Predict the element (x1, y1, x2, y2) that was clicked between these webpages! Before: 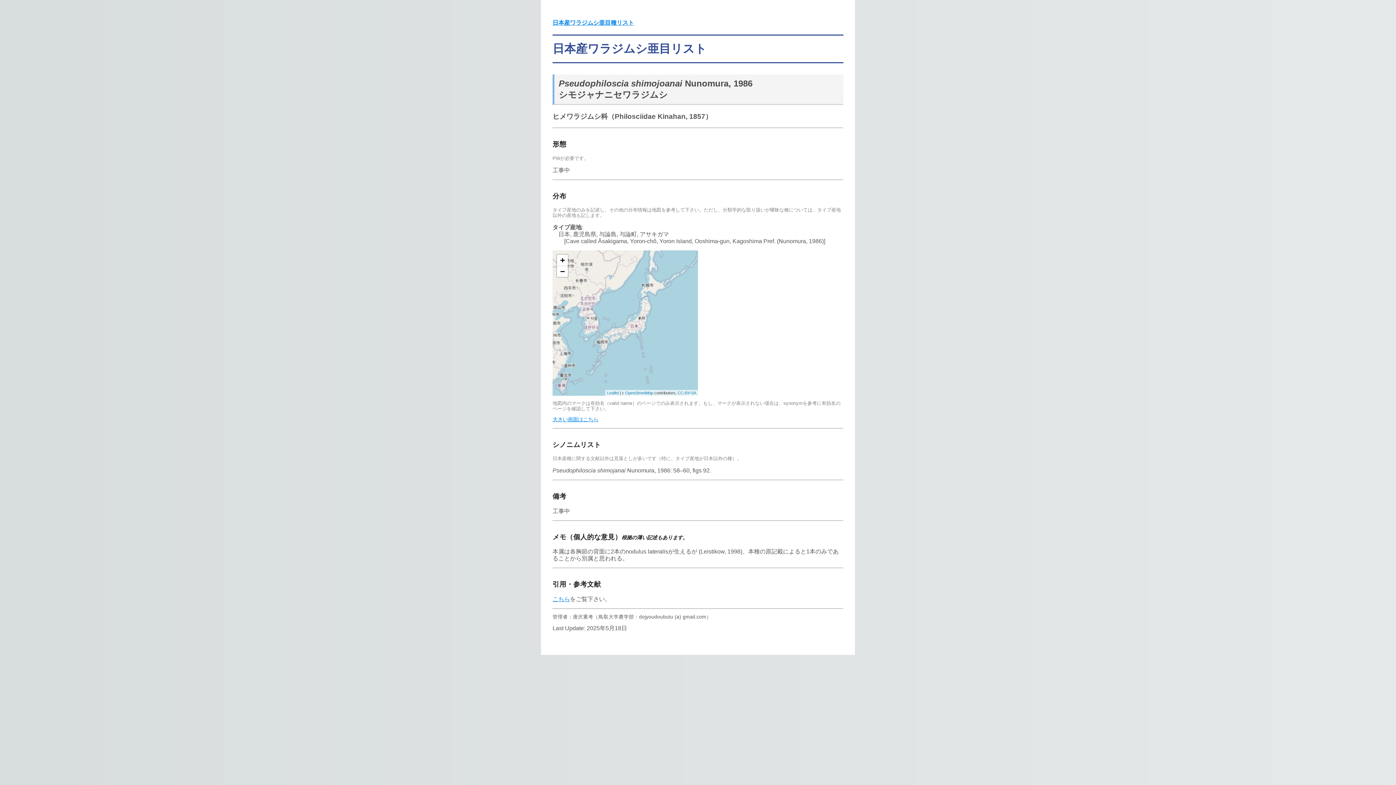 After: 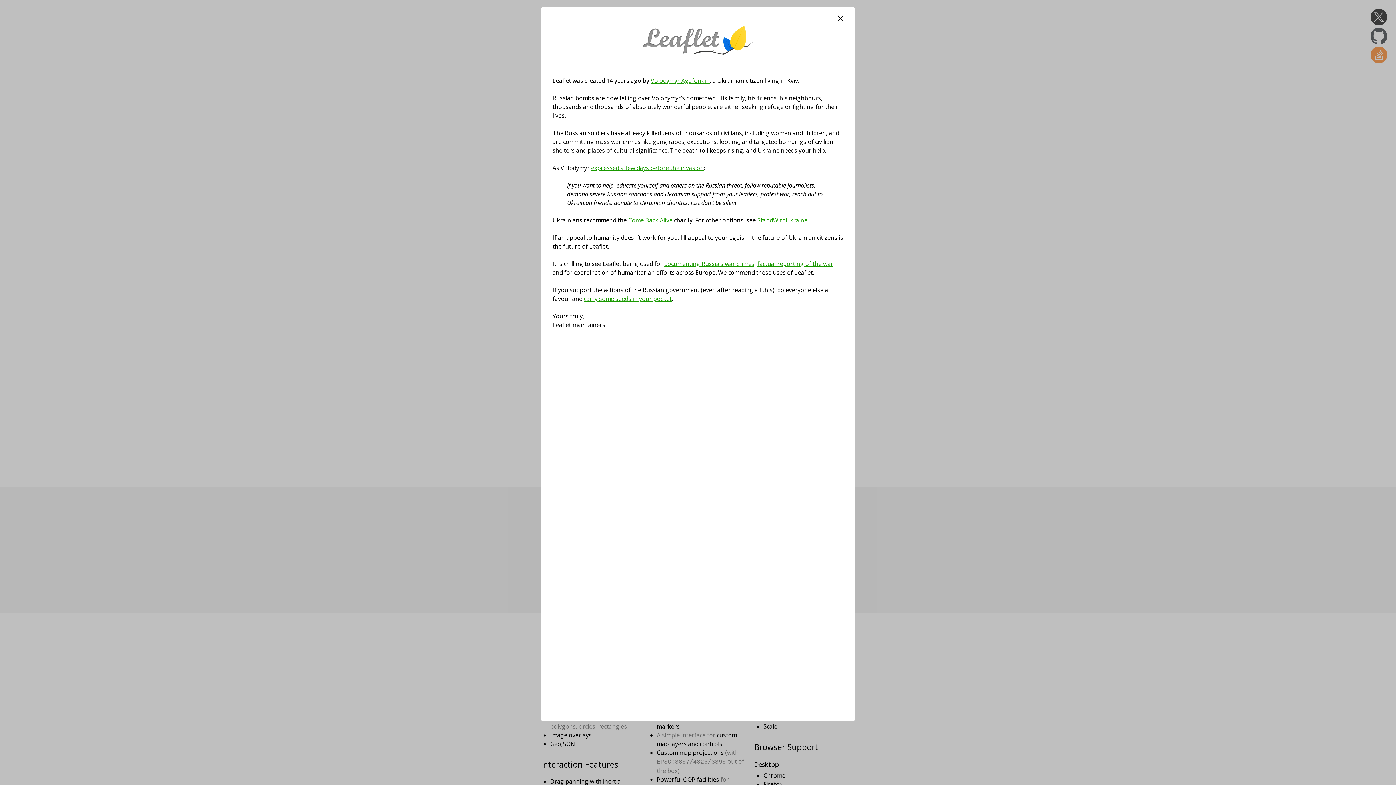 Action: bbox: (607, 390, 618, 395) label: Leaflet